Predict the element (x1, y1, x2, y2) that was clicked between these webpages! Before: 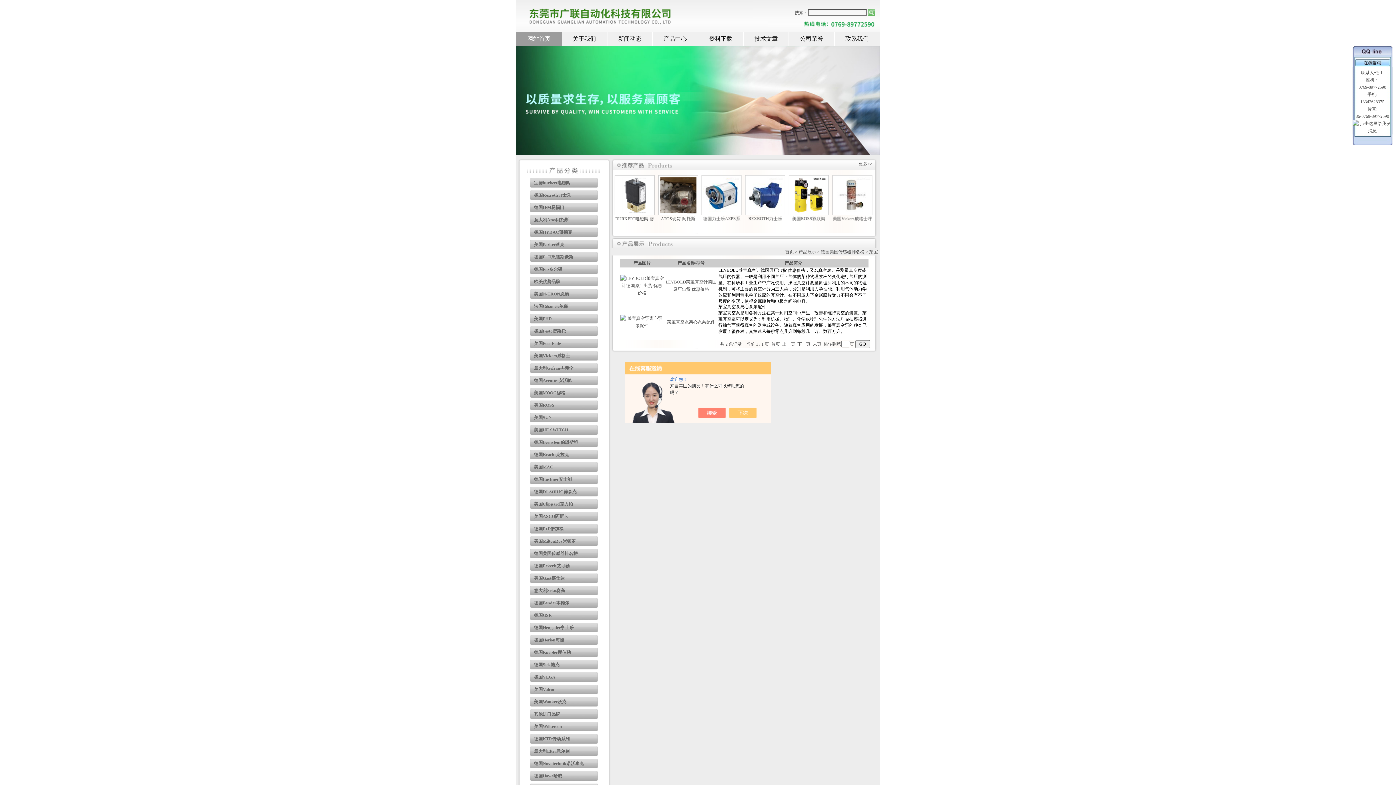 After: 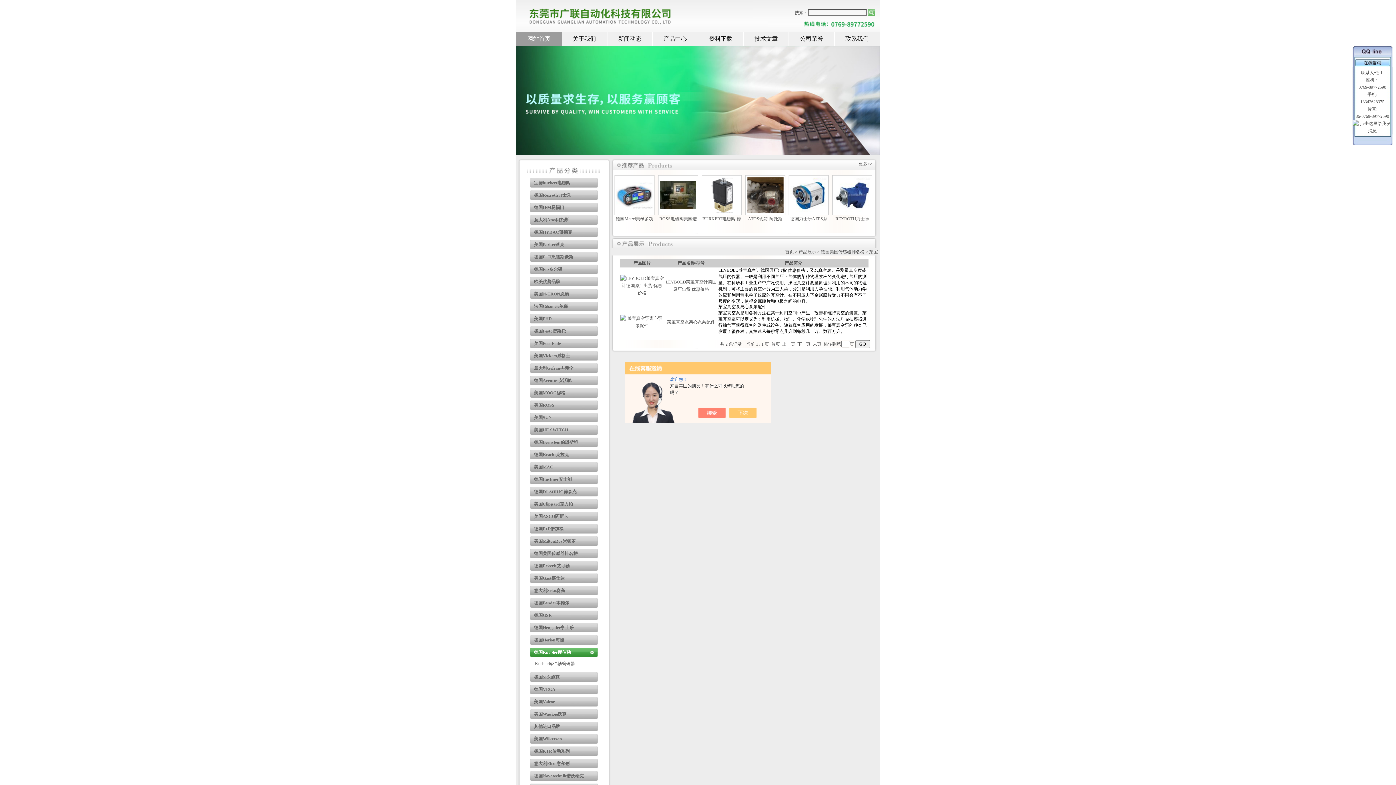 Action: label: 德国Kuebler库伯勒 bbox: (530, 648, 597, 657)